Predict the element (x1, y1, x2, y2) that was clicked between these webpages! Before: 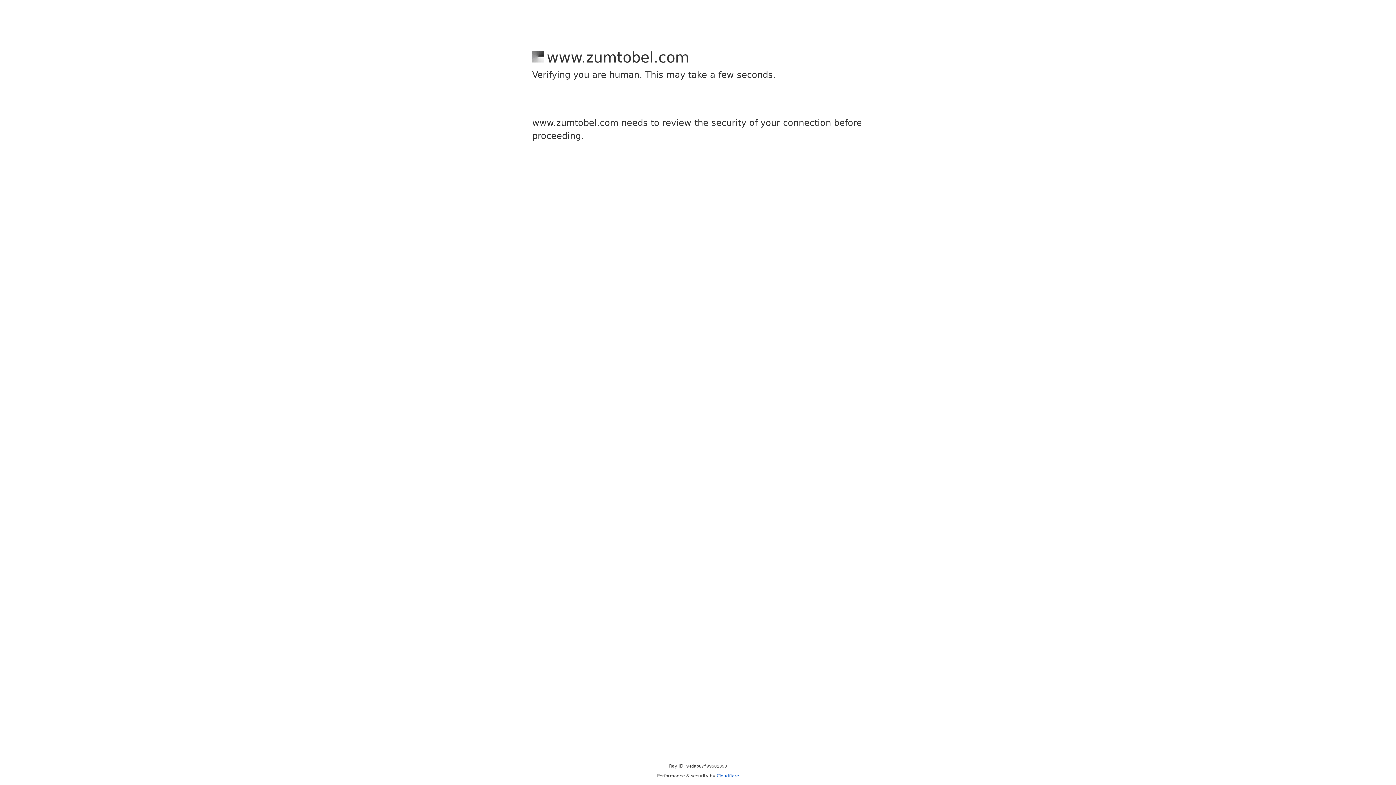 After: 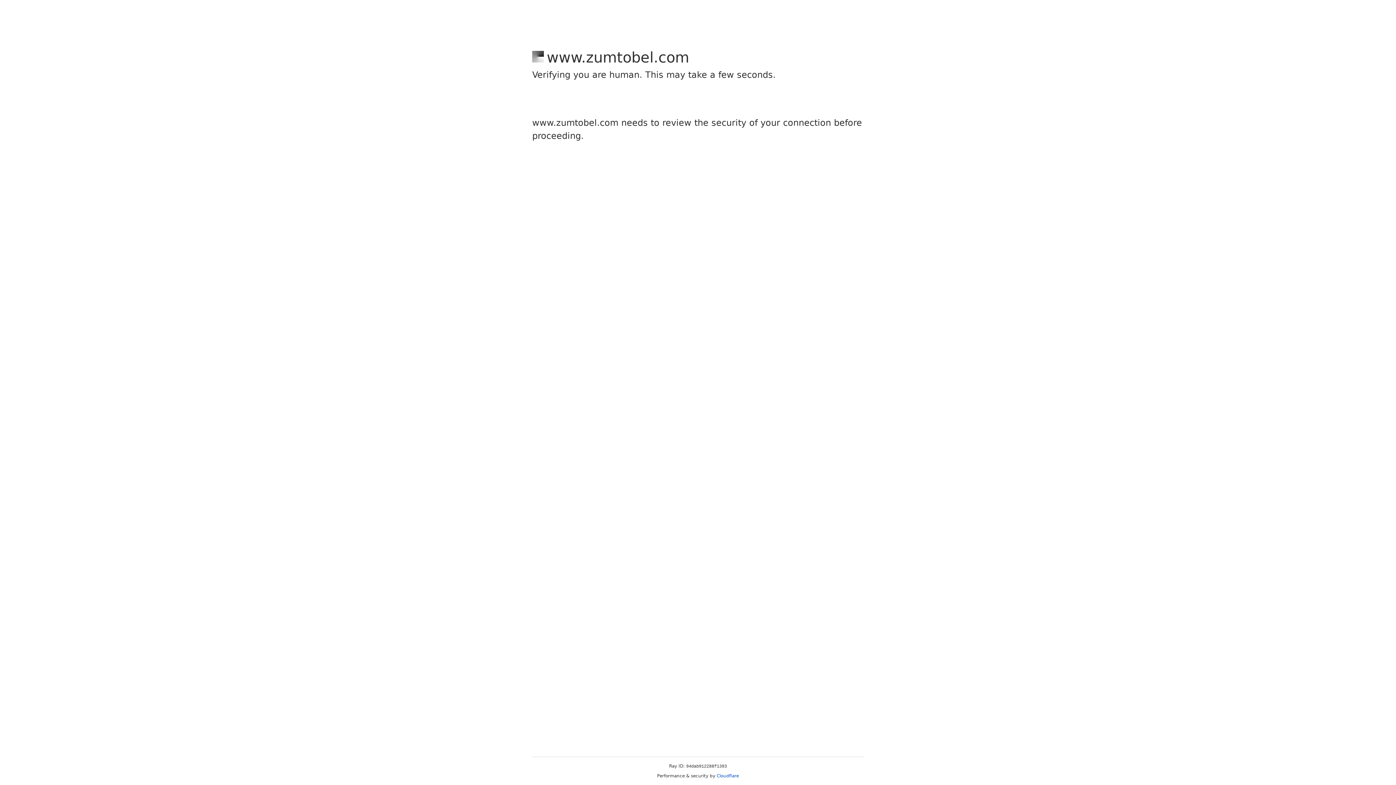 Action: label: Cloudflare bbox: (716, 773, 739, 778)